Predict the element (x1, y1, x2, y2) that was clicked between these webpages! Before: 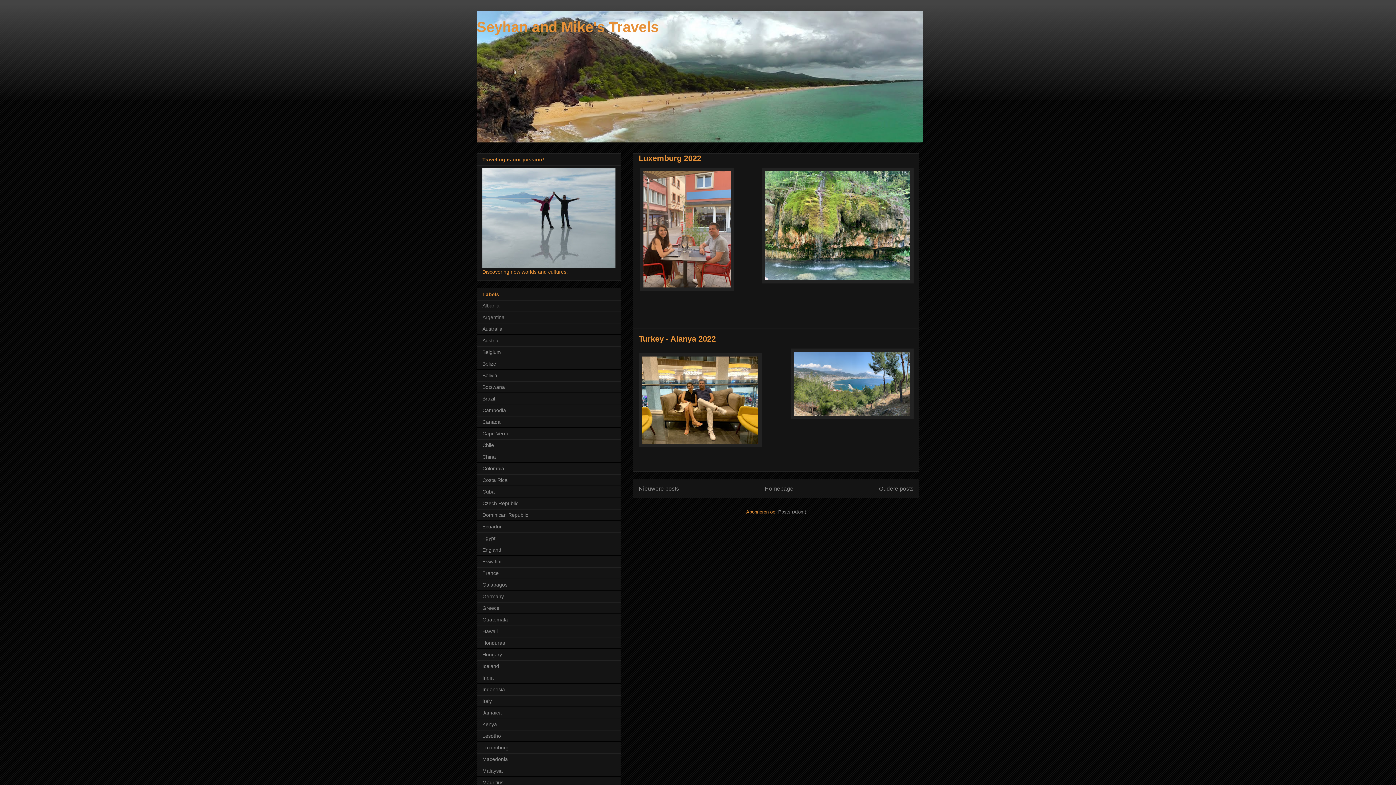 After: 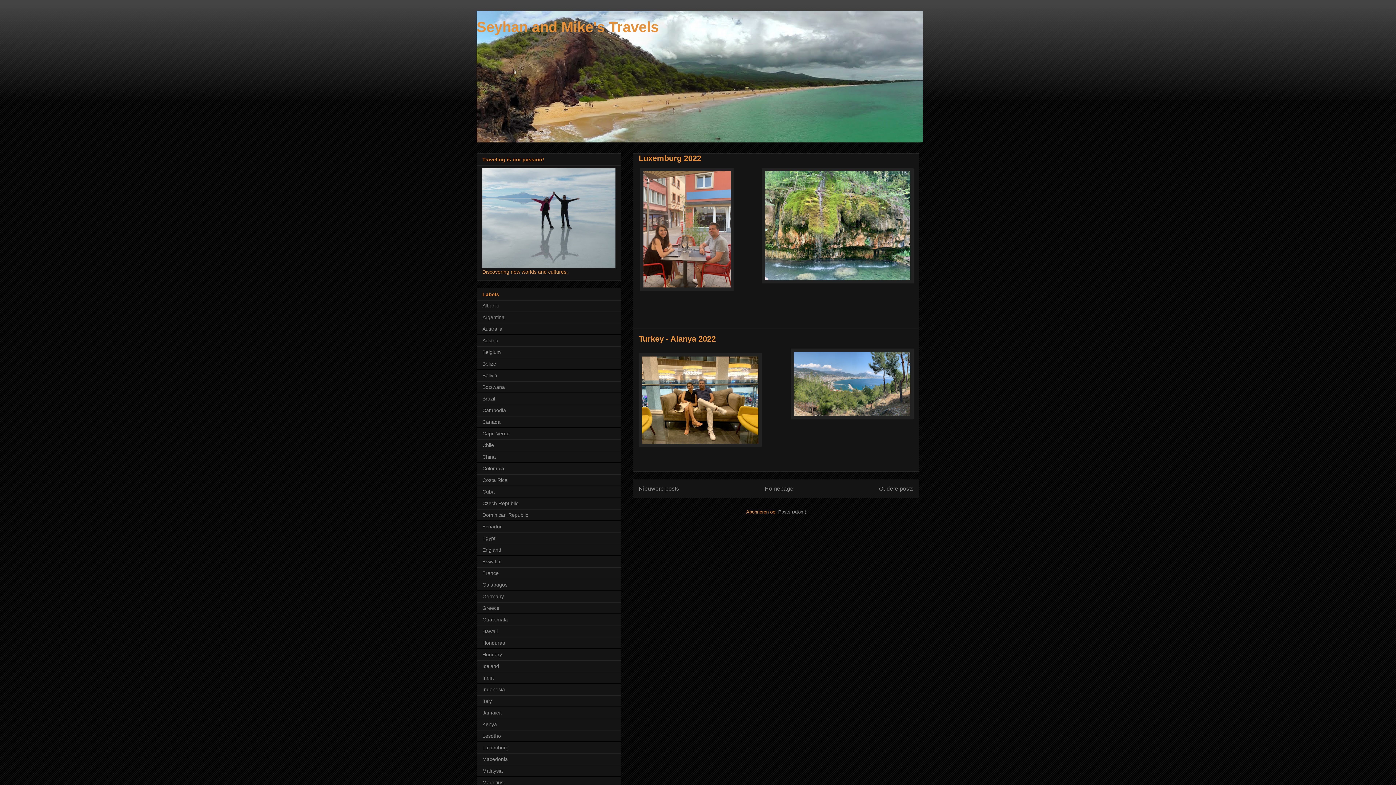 Action: label: 
 bbox: (640, 286, 734, 292)